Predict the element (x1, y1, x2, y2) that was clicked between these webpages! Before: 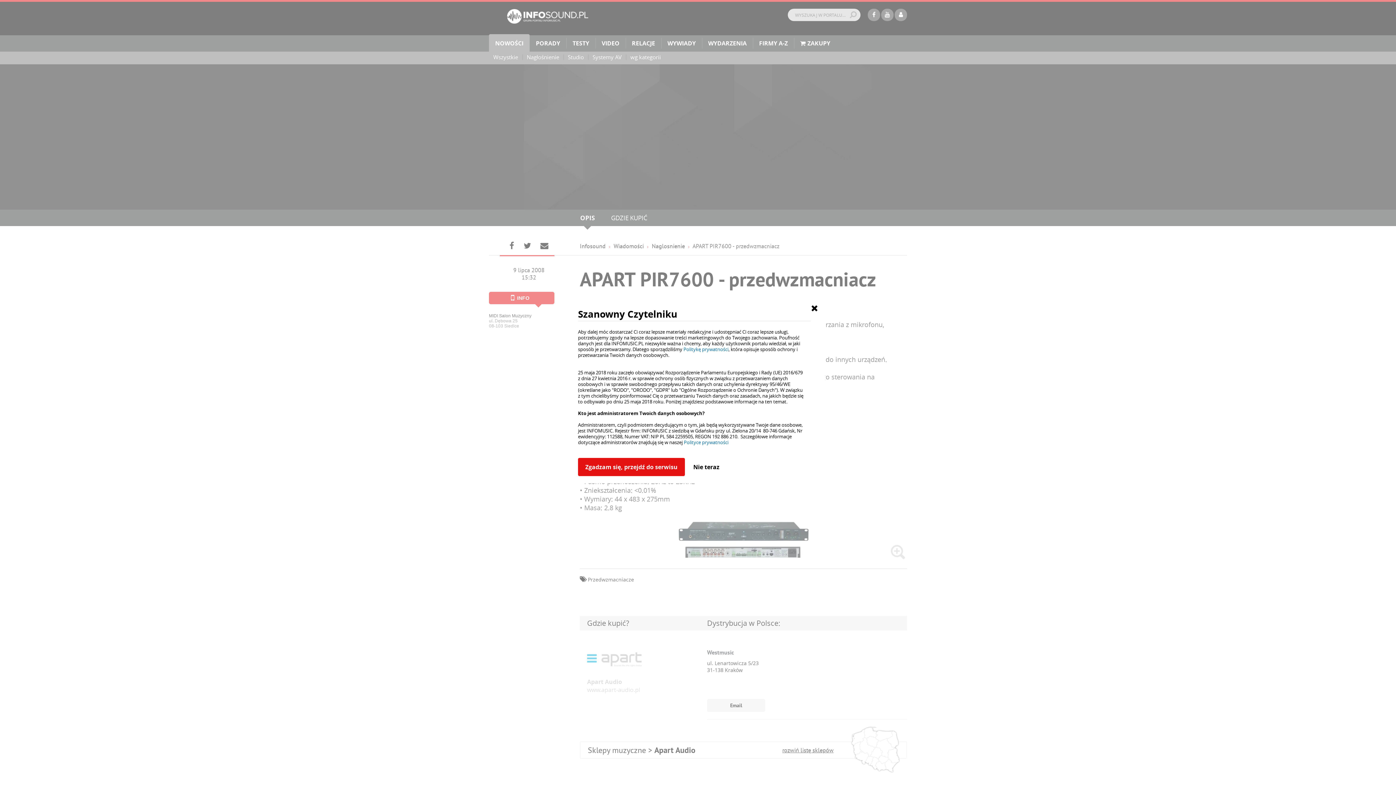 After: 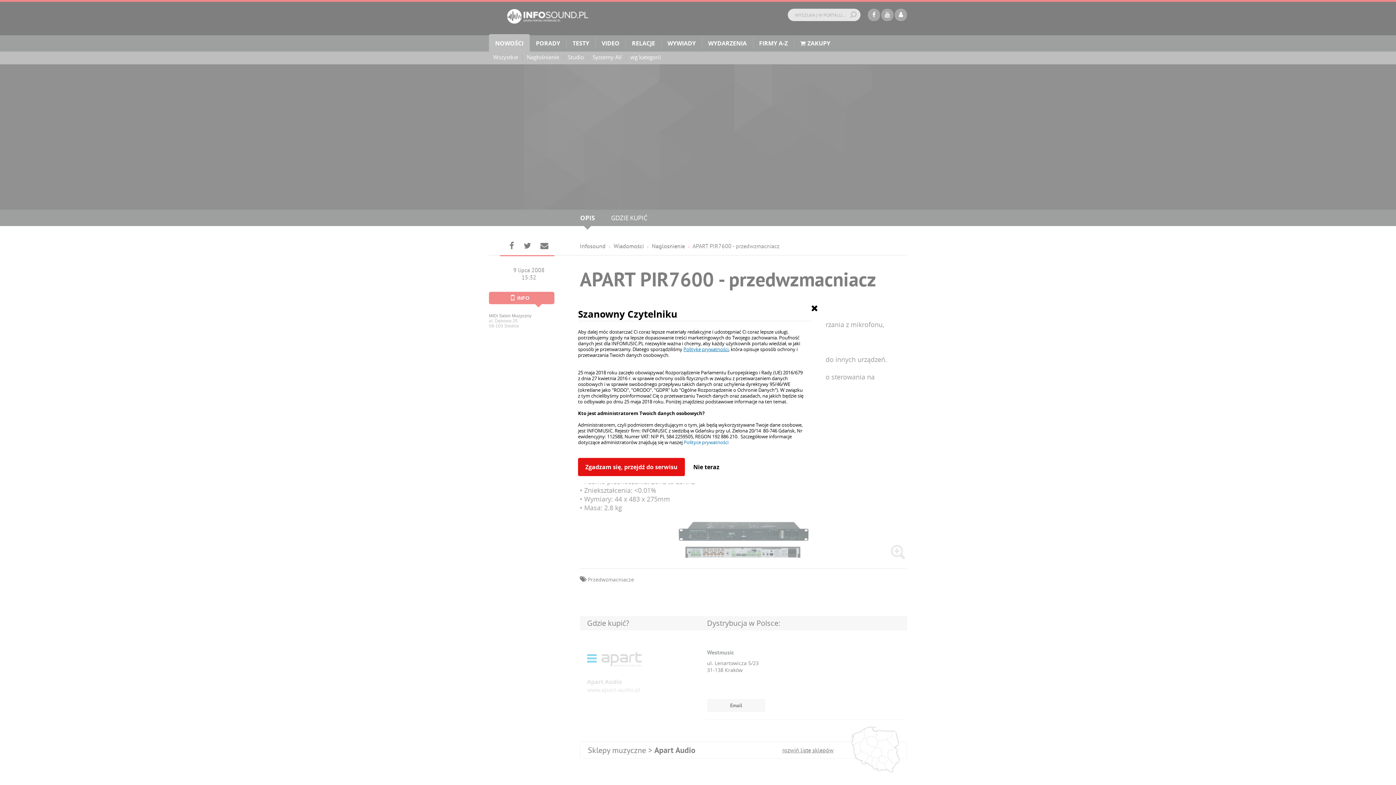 Action: bbox: (683, 346, 728, 352) label: Politykę prywatności